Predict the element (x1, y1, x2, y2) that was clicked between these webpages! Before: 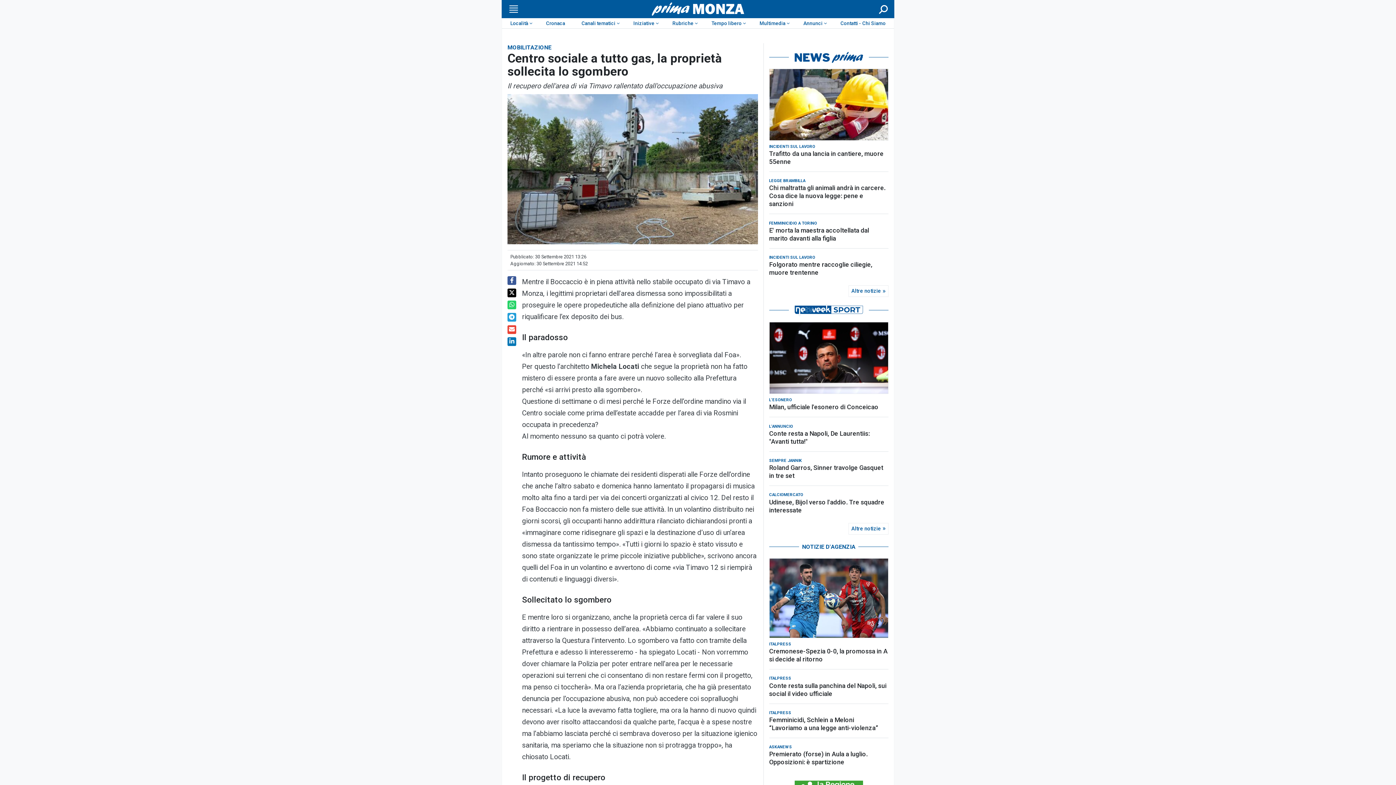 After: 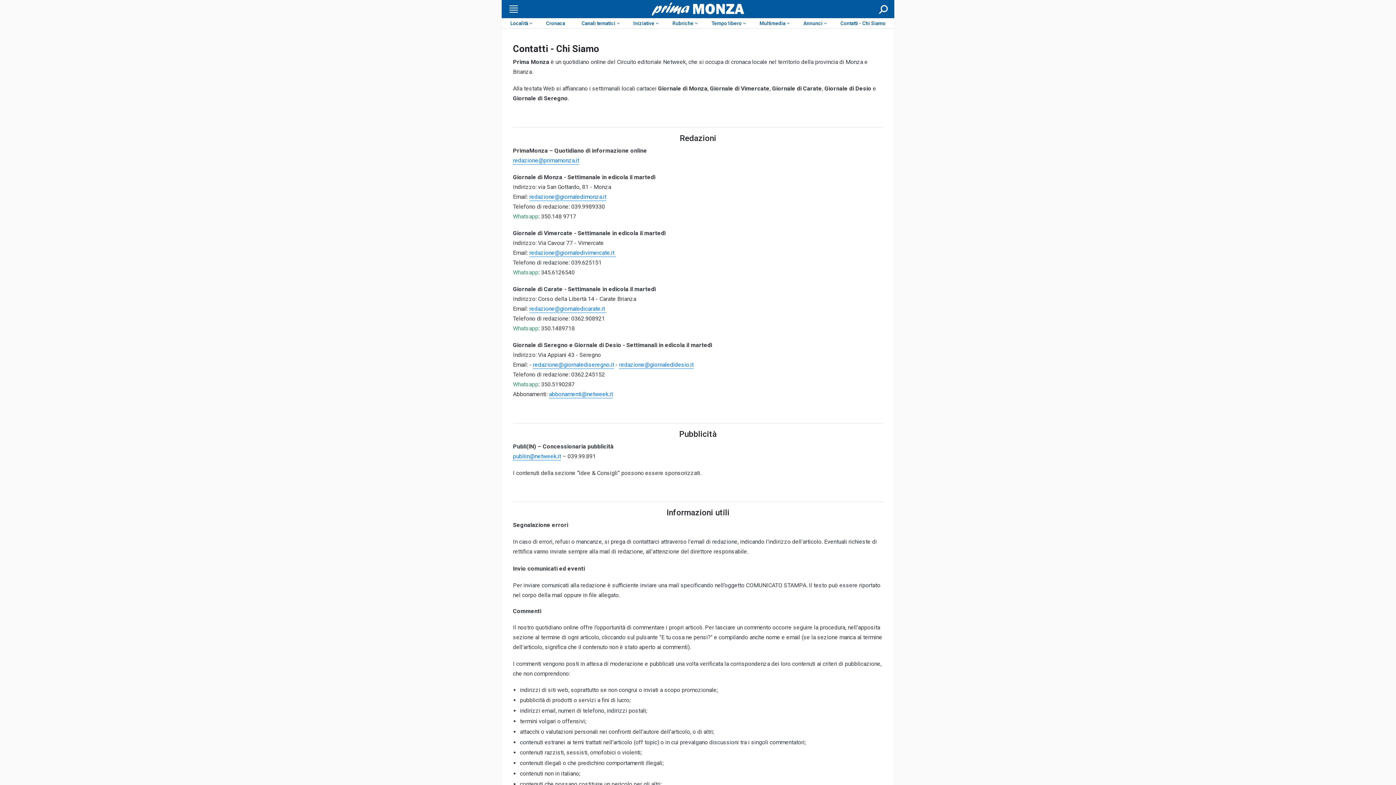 Action: label: Contatti - Chi Siamo bbox: (832, 18, 894, 28)